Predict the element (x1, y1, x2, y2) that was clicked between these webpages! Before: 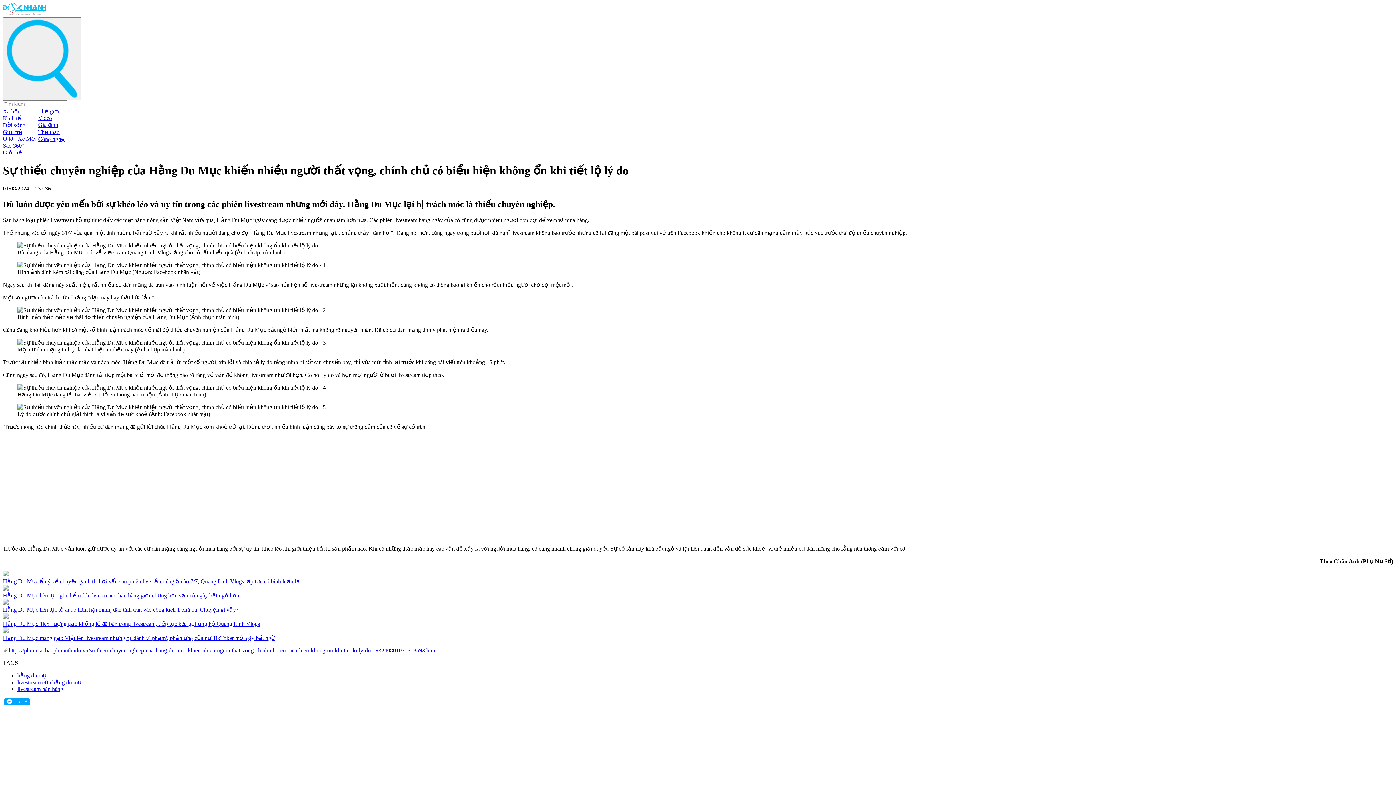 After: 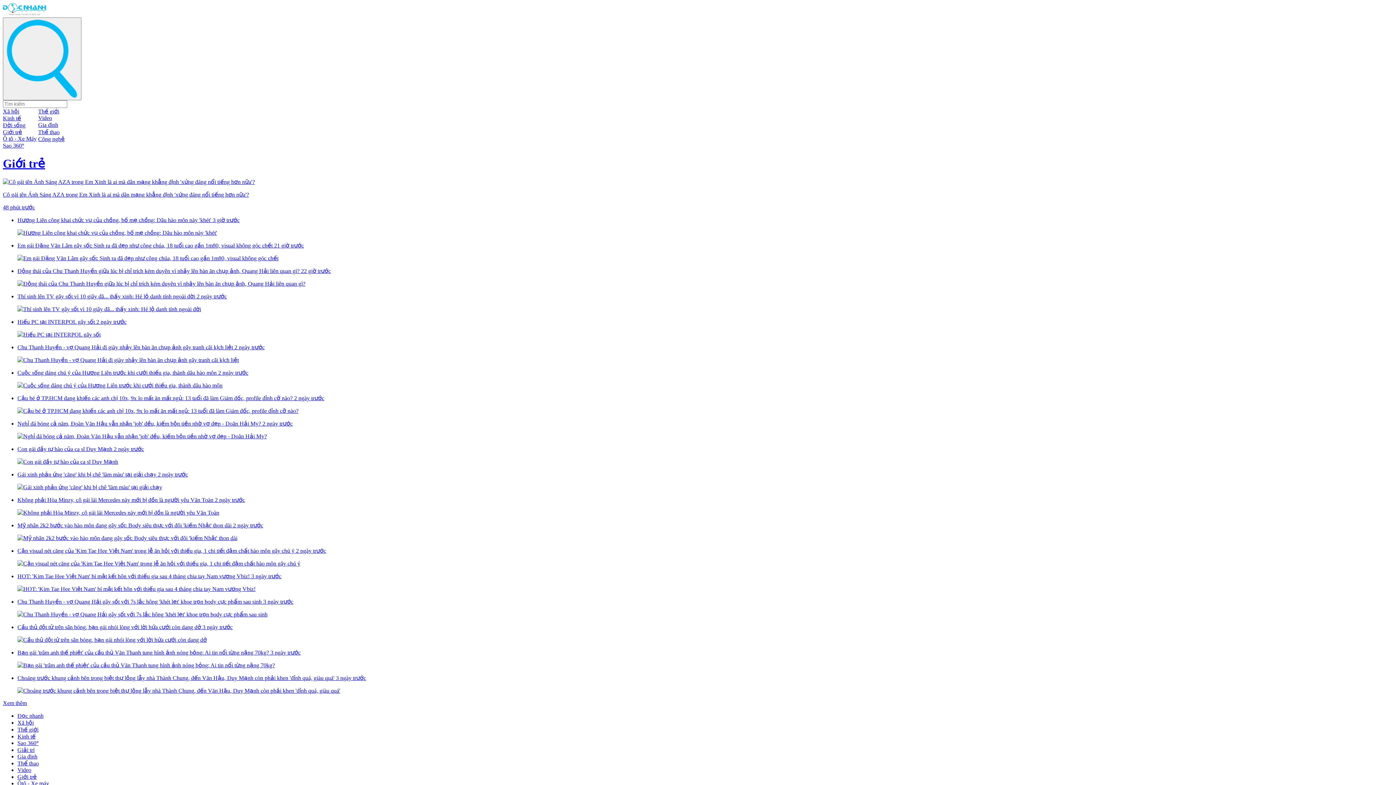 Action: bbox: (2, 149, 22, 155) label: Giới trẻ